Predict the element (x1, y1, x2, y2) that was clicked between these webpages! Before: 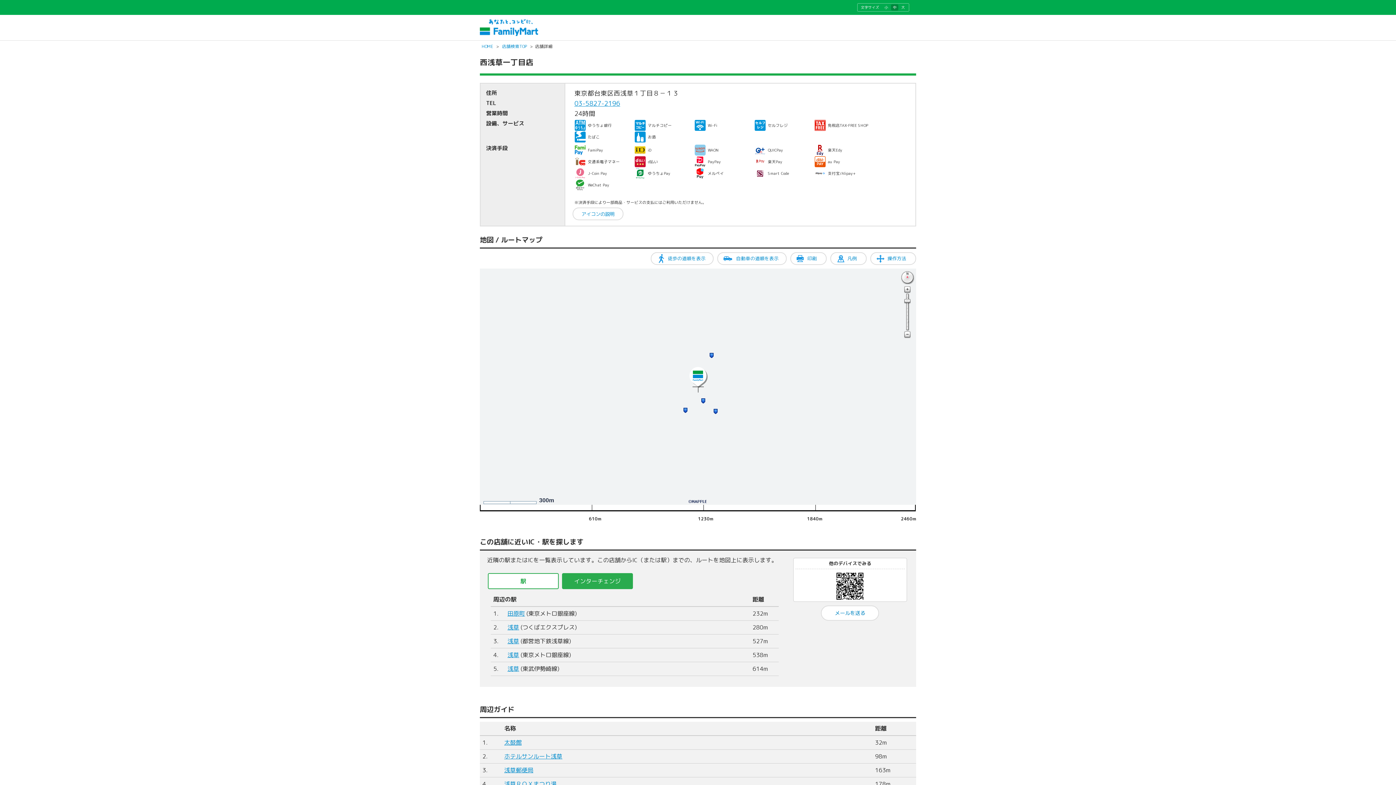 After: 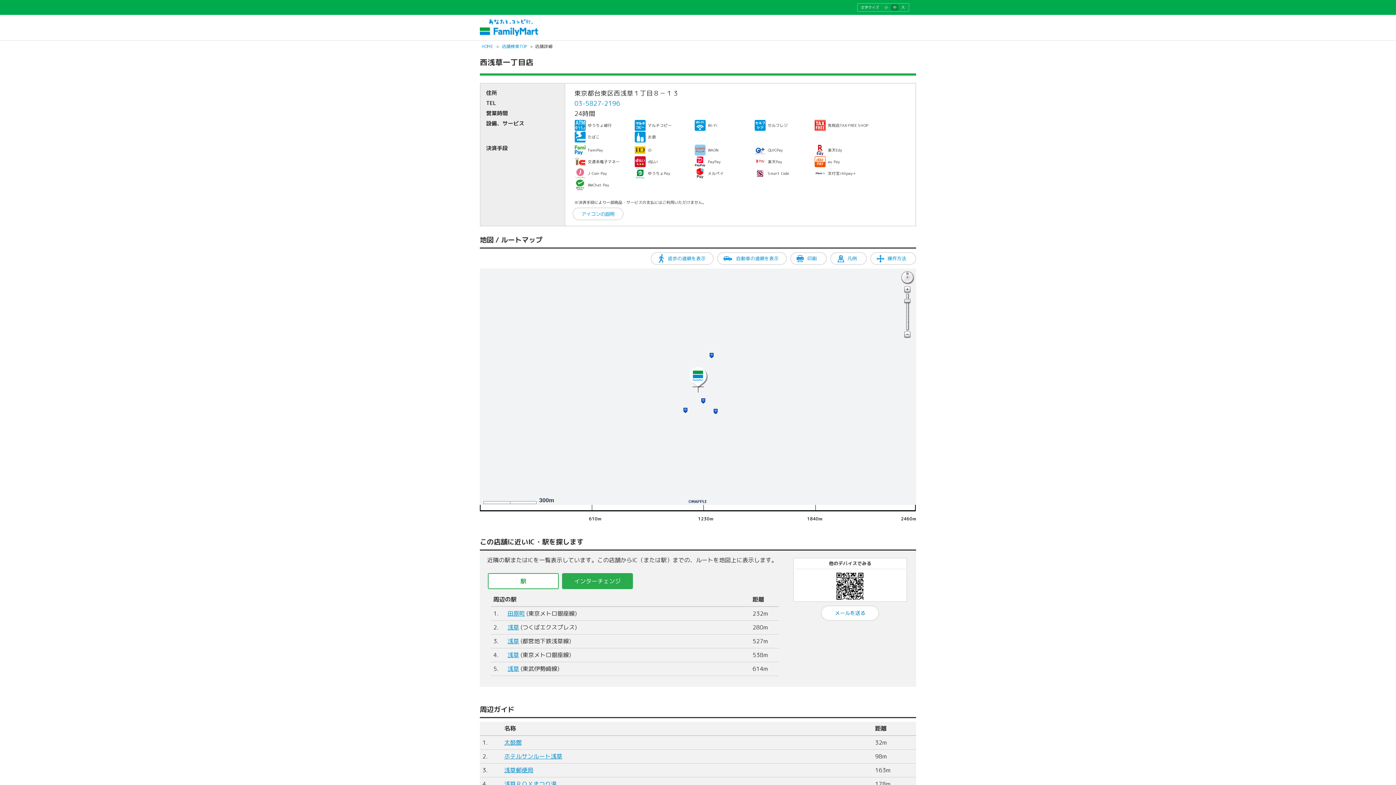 Action: label: 03-5827-2196 bbox: (574, 98, 611, 106)